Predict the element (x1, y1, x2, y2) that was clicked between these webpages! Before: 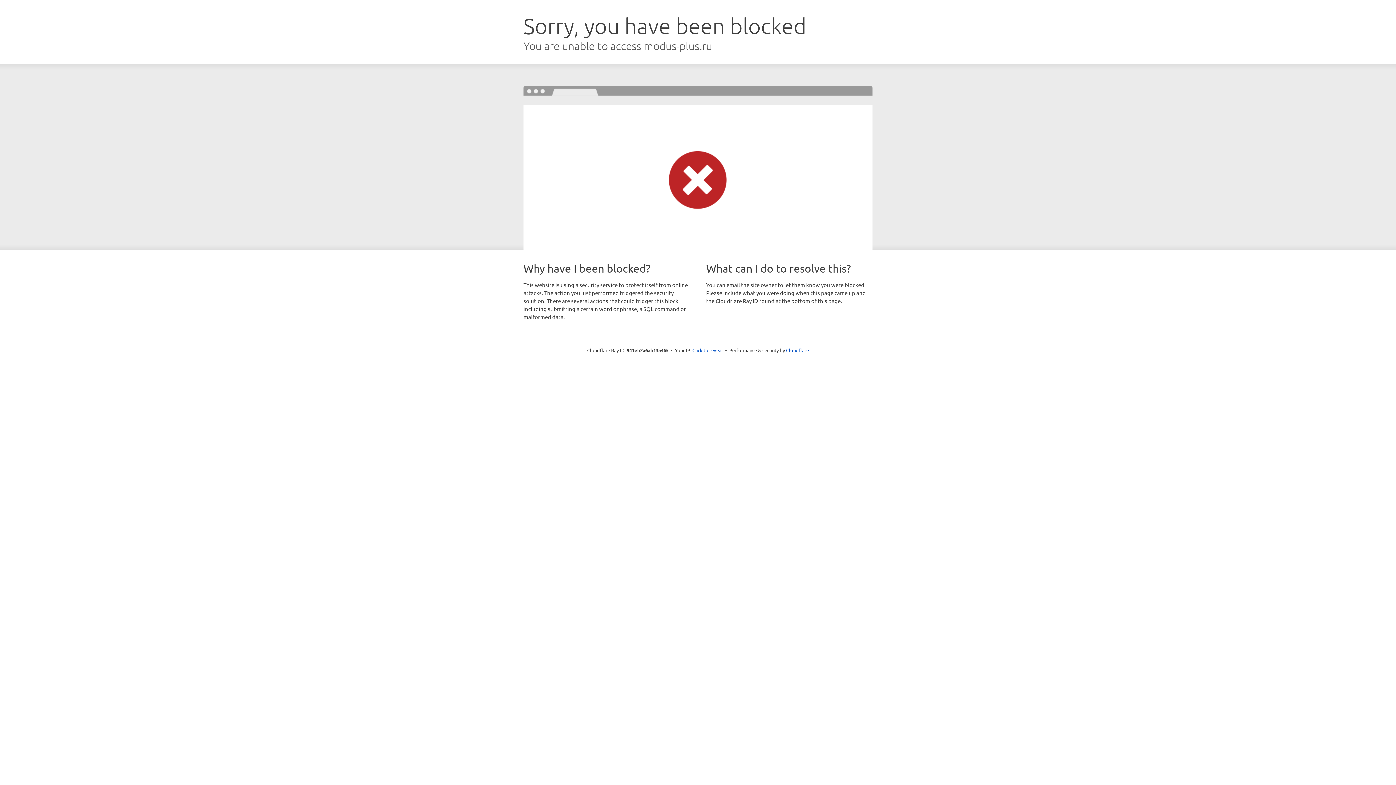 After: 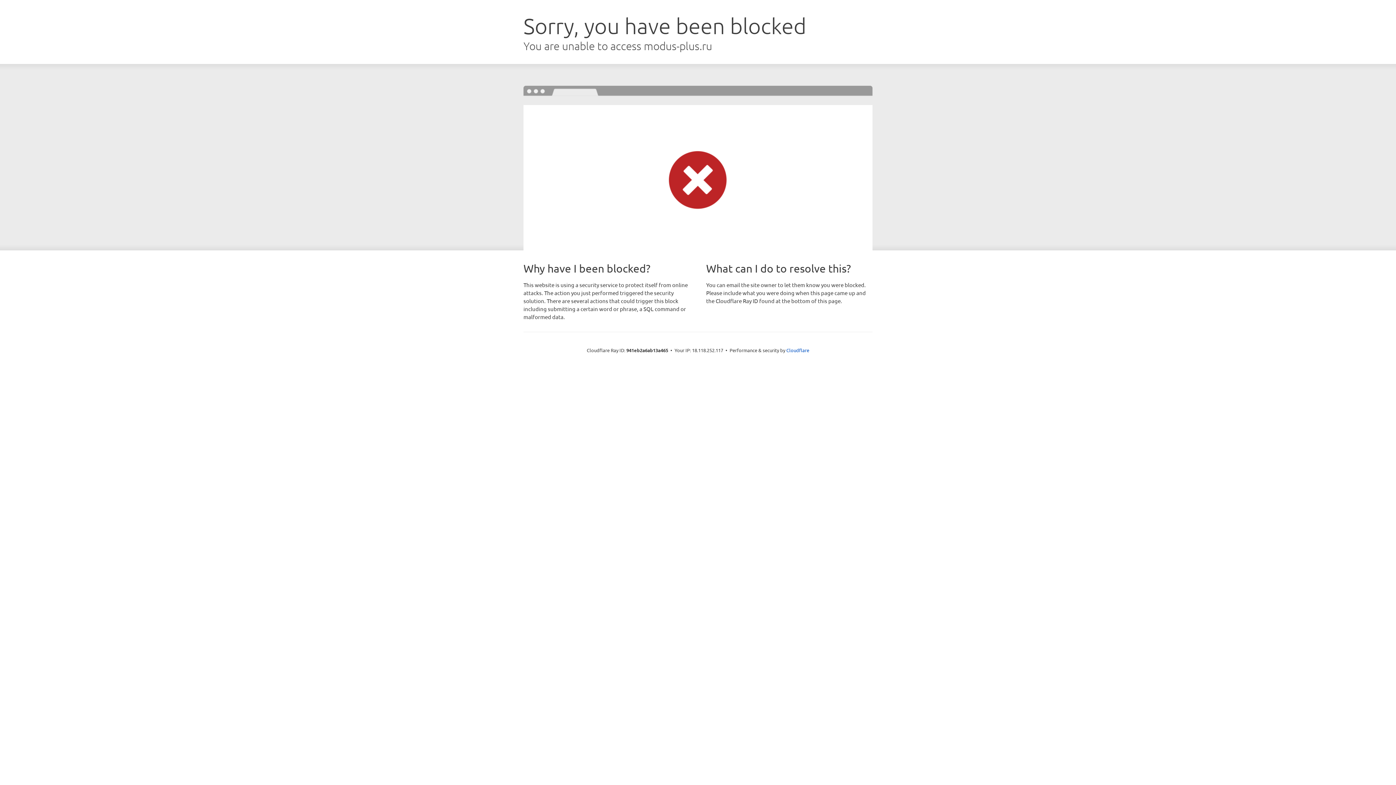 Action: label: Click to reveal bbox: (692, 346, 723, 353)